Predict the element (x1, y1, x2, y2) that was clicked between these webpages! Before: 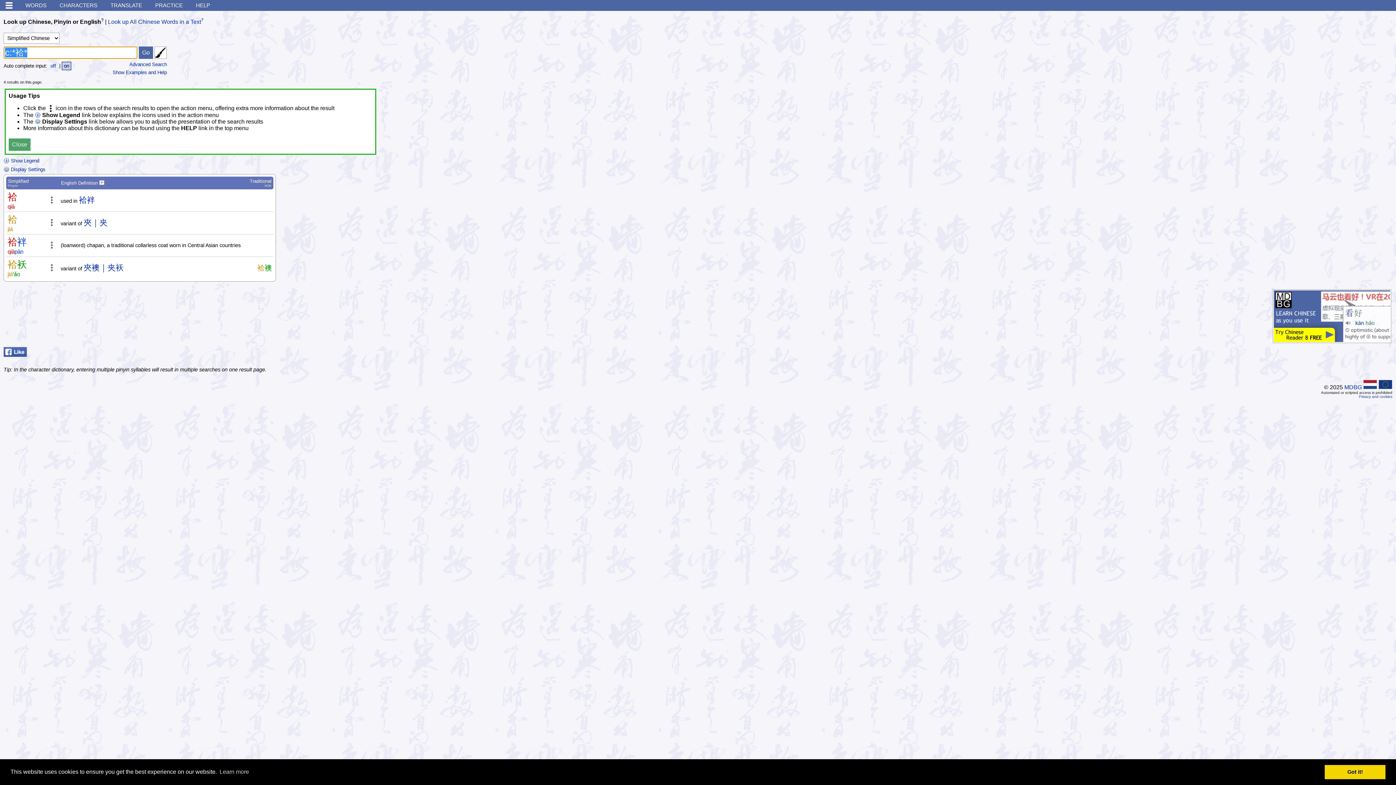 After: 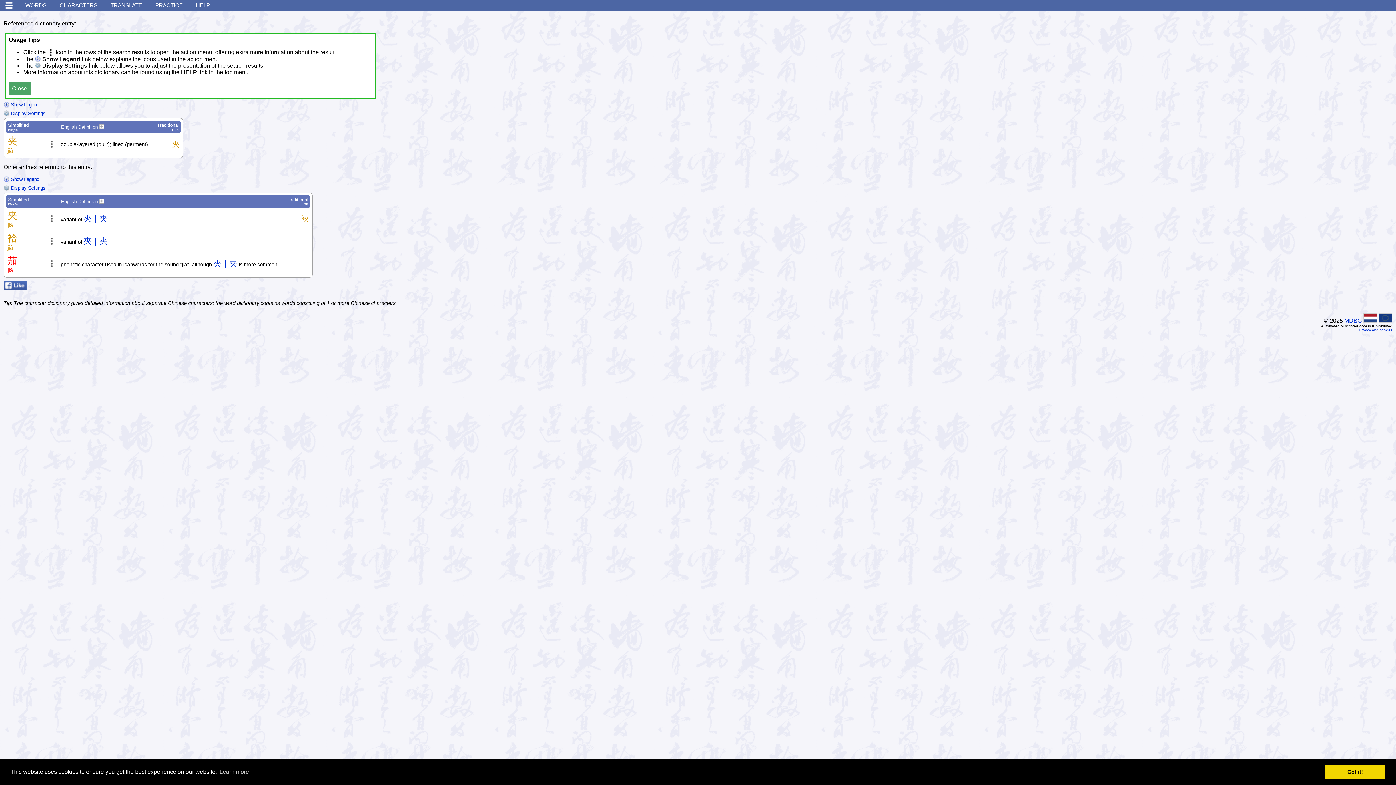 Action: bbox: (83, 218, 107, 227) label: 夾｜夹